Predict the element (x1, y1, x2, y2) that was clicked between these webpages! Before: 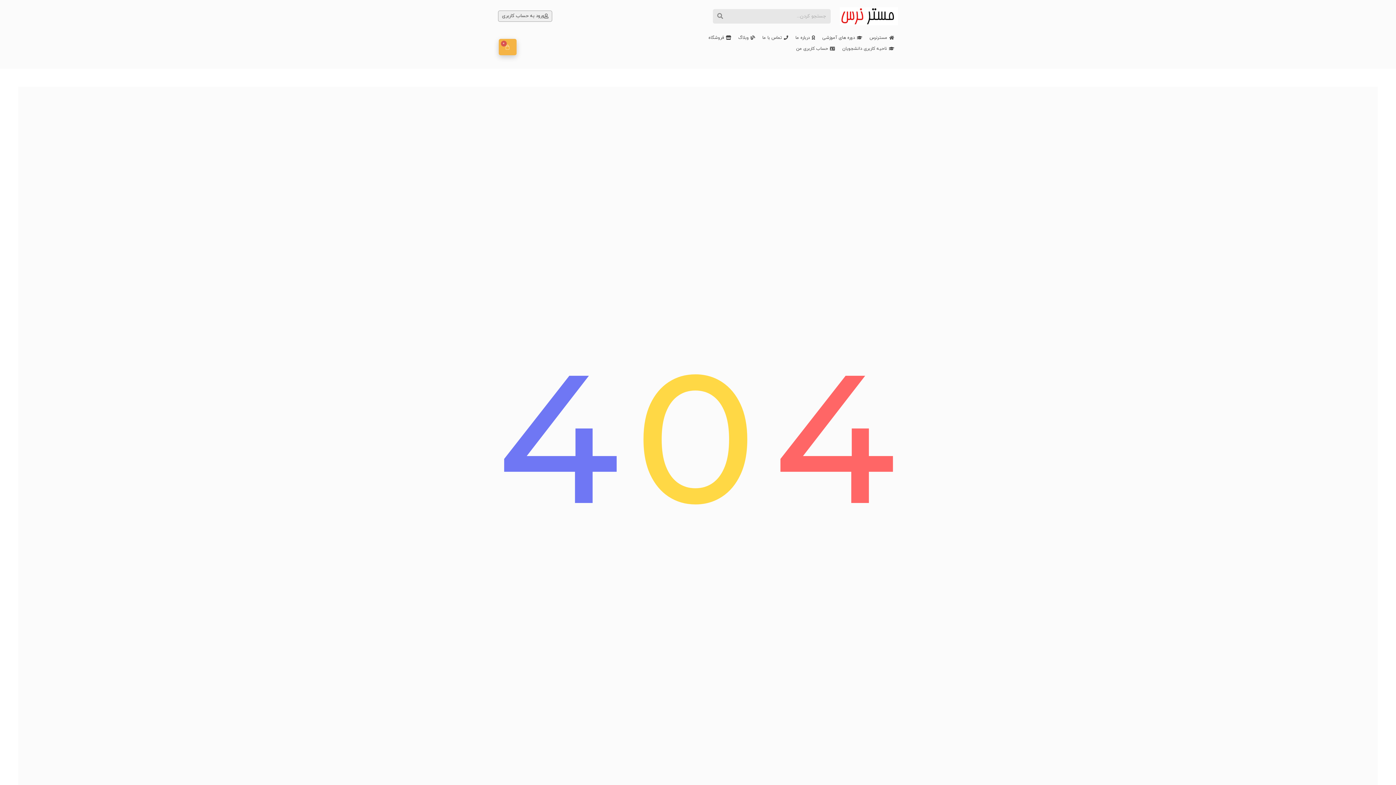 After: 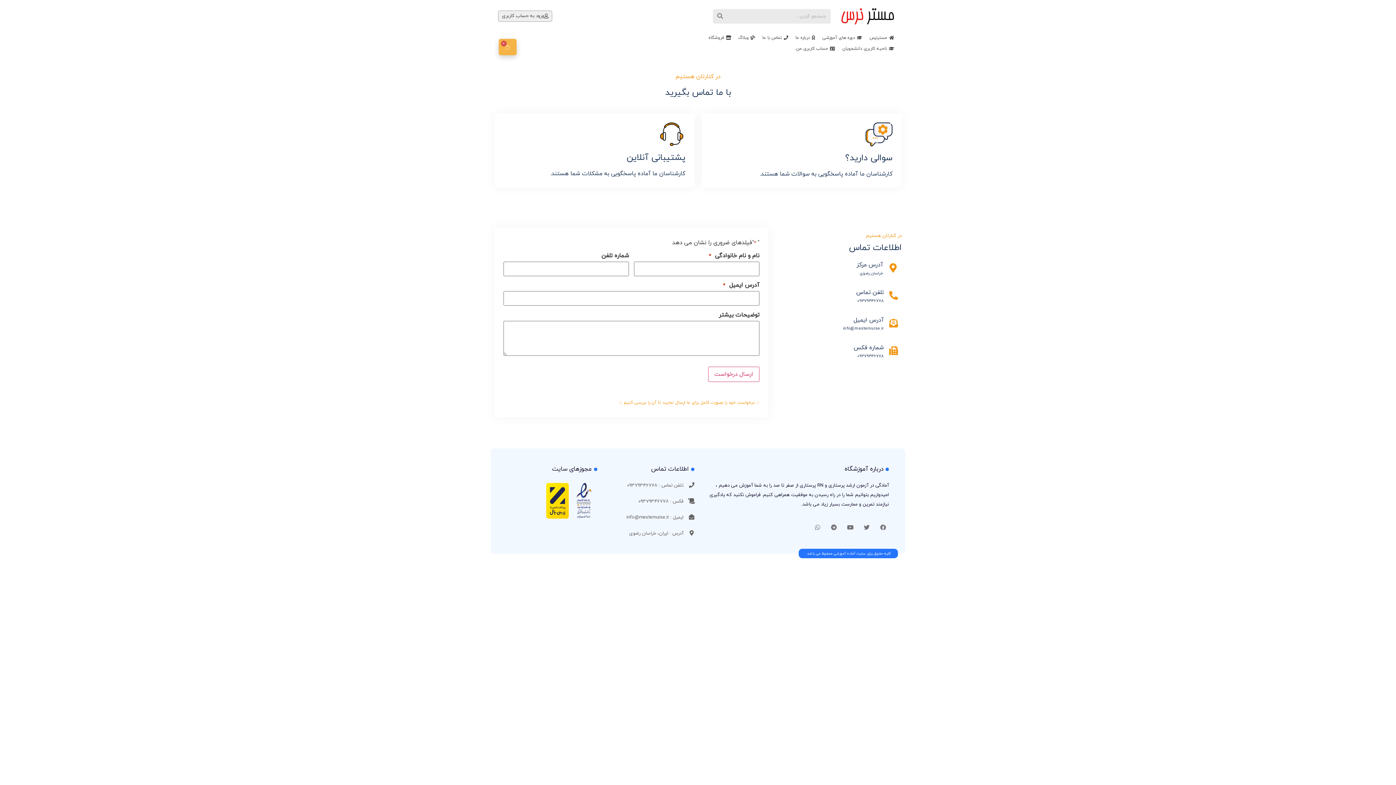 Action: label: تماس با ما bbox: (758, 32, 792, 43)